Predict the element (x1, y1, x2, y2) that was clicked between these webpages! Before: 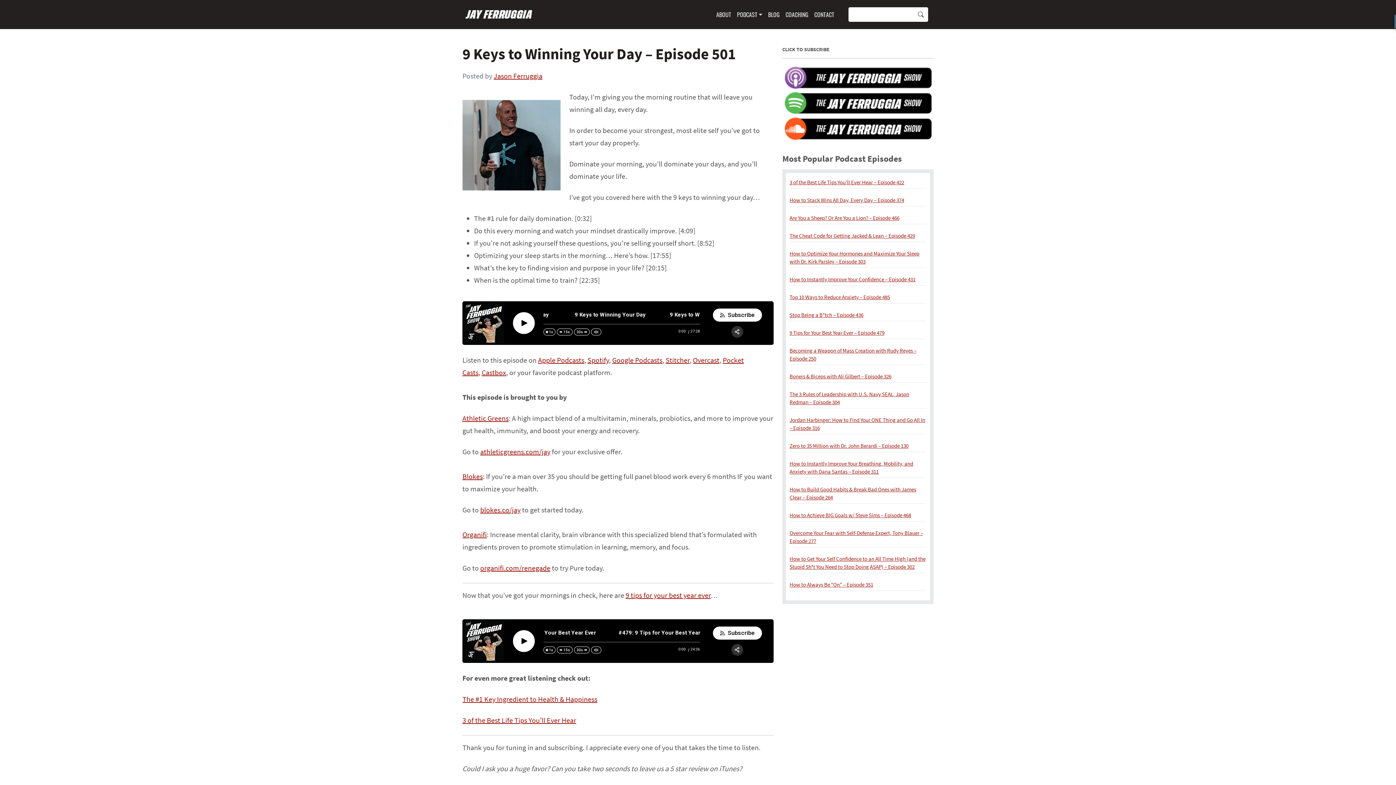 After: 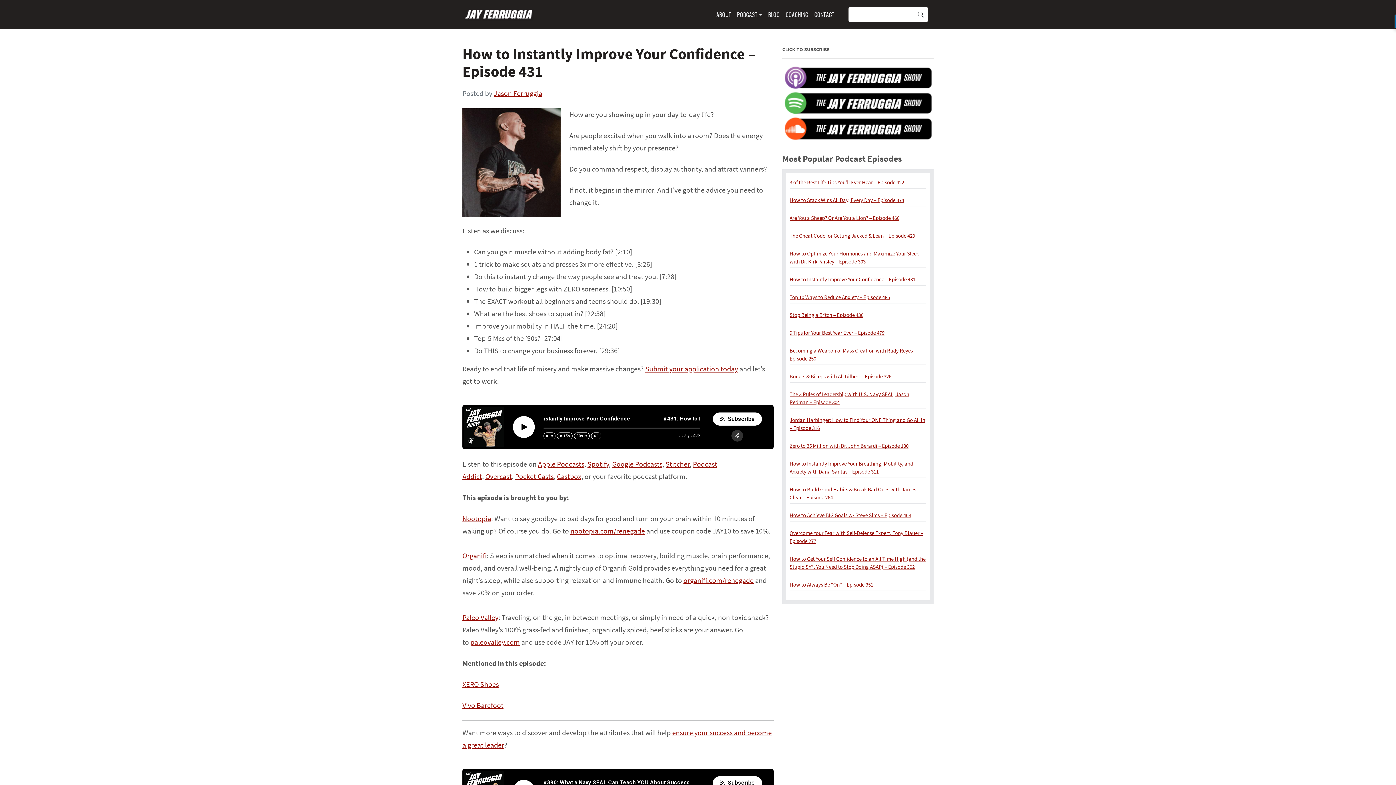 Action: bbox: (789, 275, 915, 282) label: How to Instantly Improve Your Confidence – Episode 431